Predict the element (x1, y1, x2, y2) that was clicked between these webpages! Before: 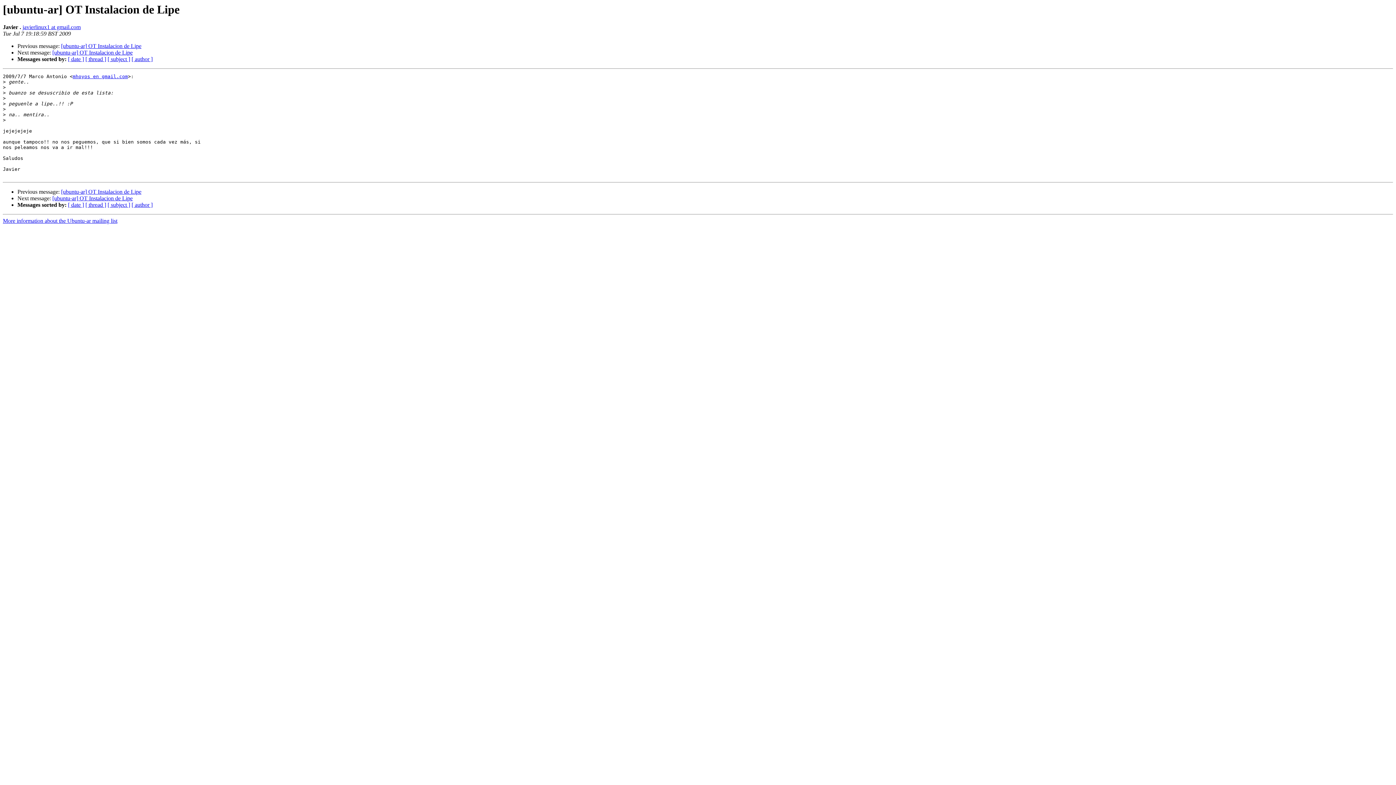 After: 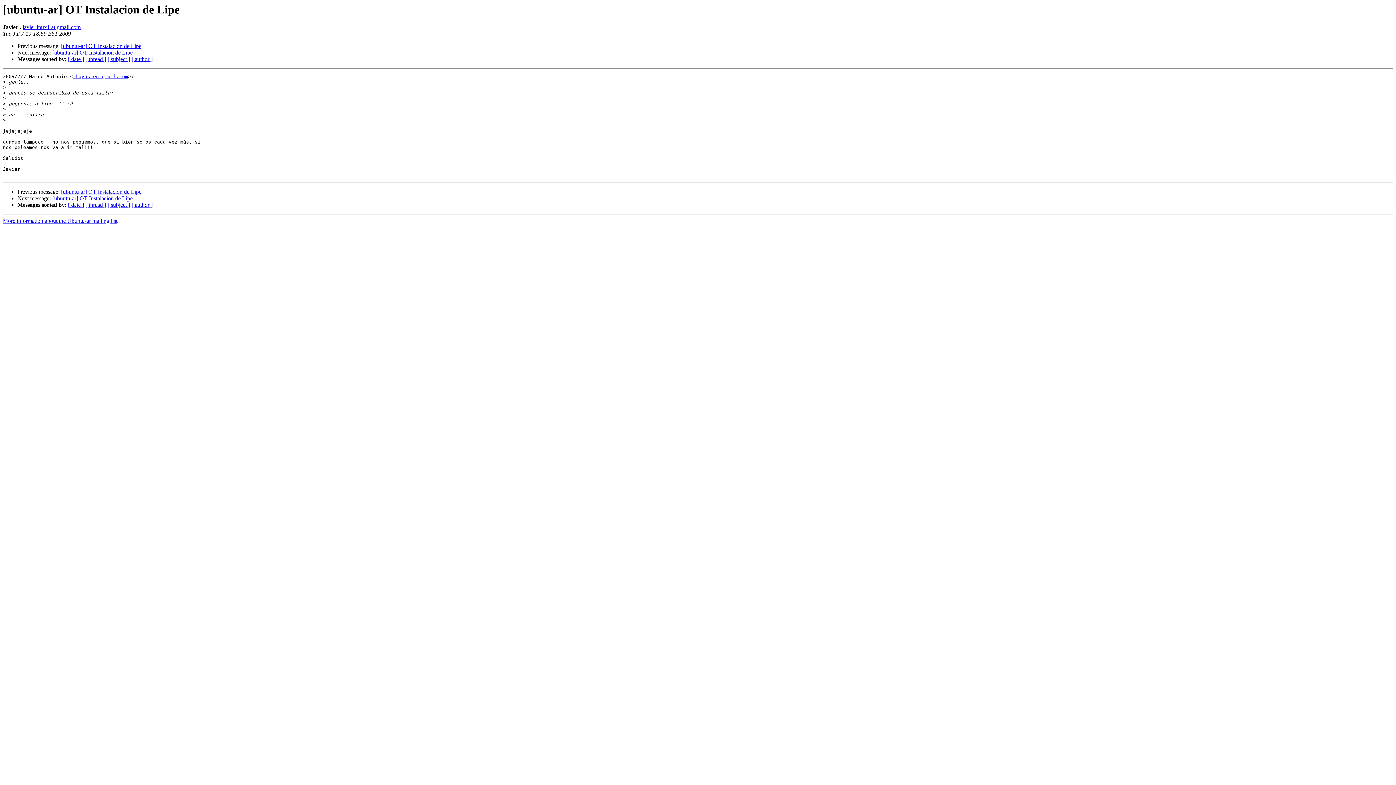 Action: bbox: (22, 24, 80, 30) label: javierlinux1 at gmail.com